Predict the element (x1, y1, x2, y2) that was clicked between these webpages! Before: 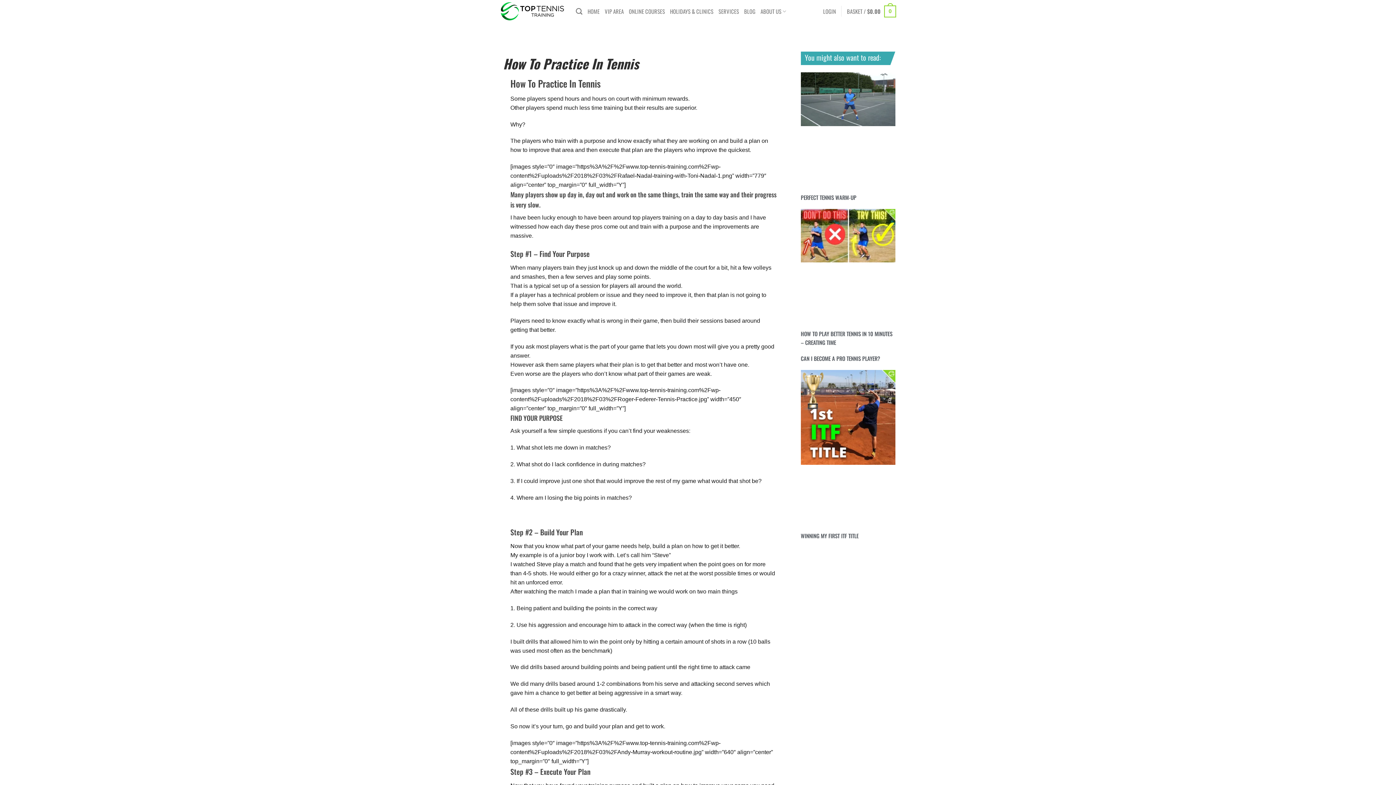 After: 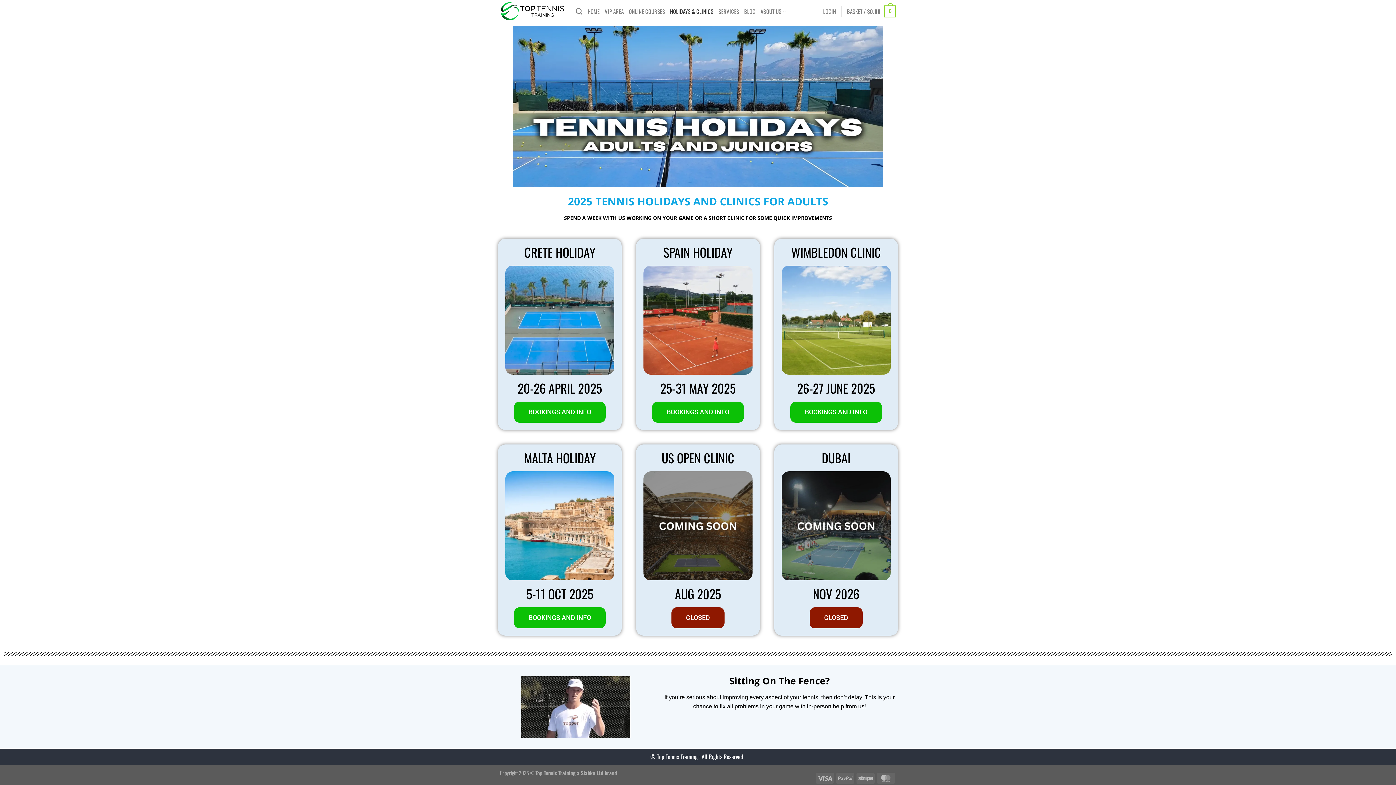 Action: bbox: (670, 3, 713, 19) label: HOLIDAYS & CLINICS